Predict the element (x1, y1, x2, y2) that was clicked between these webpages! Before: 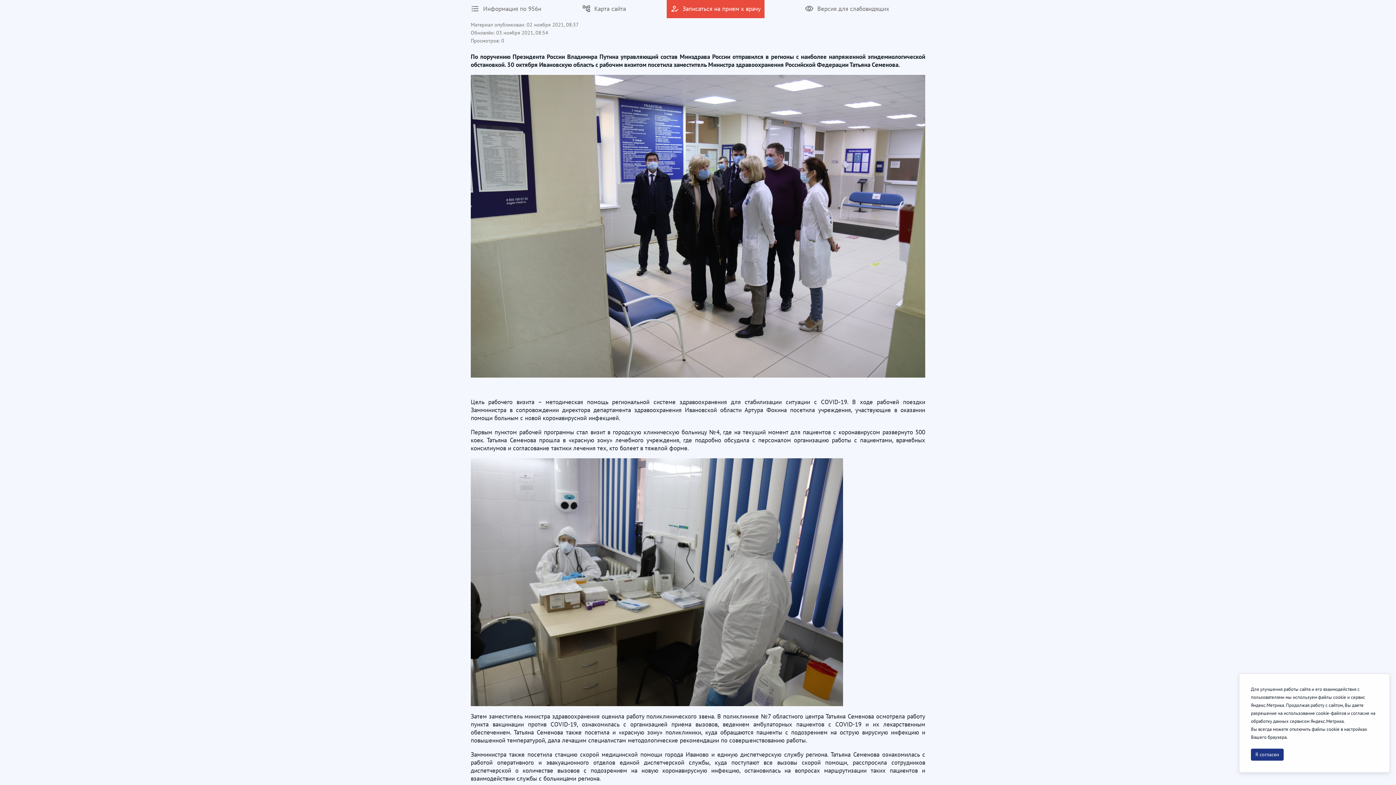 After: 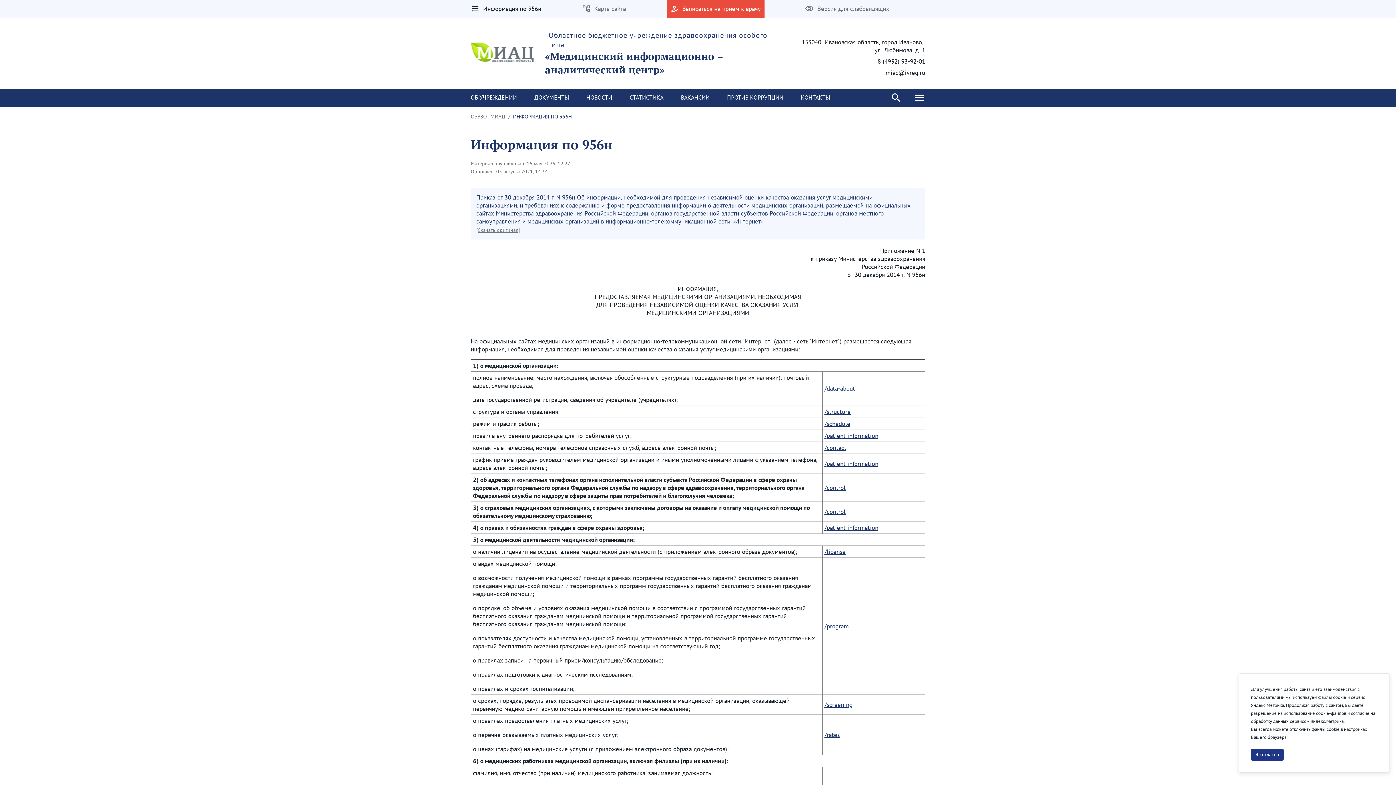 Action: bbox: (470, 0, 541, 18) label:  Информация по 956н